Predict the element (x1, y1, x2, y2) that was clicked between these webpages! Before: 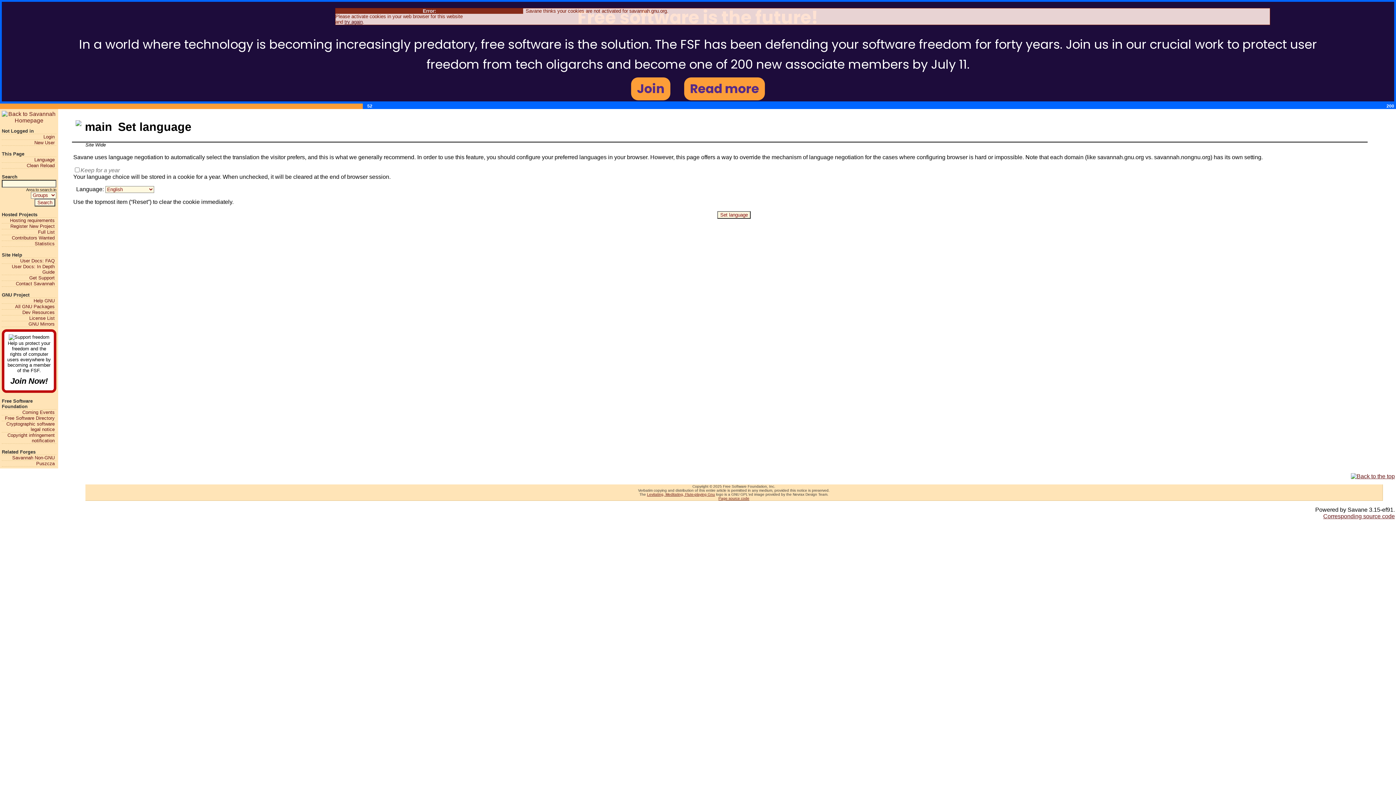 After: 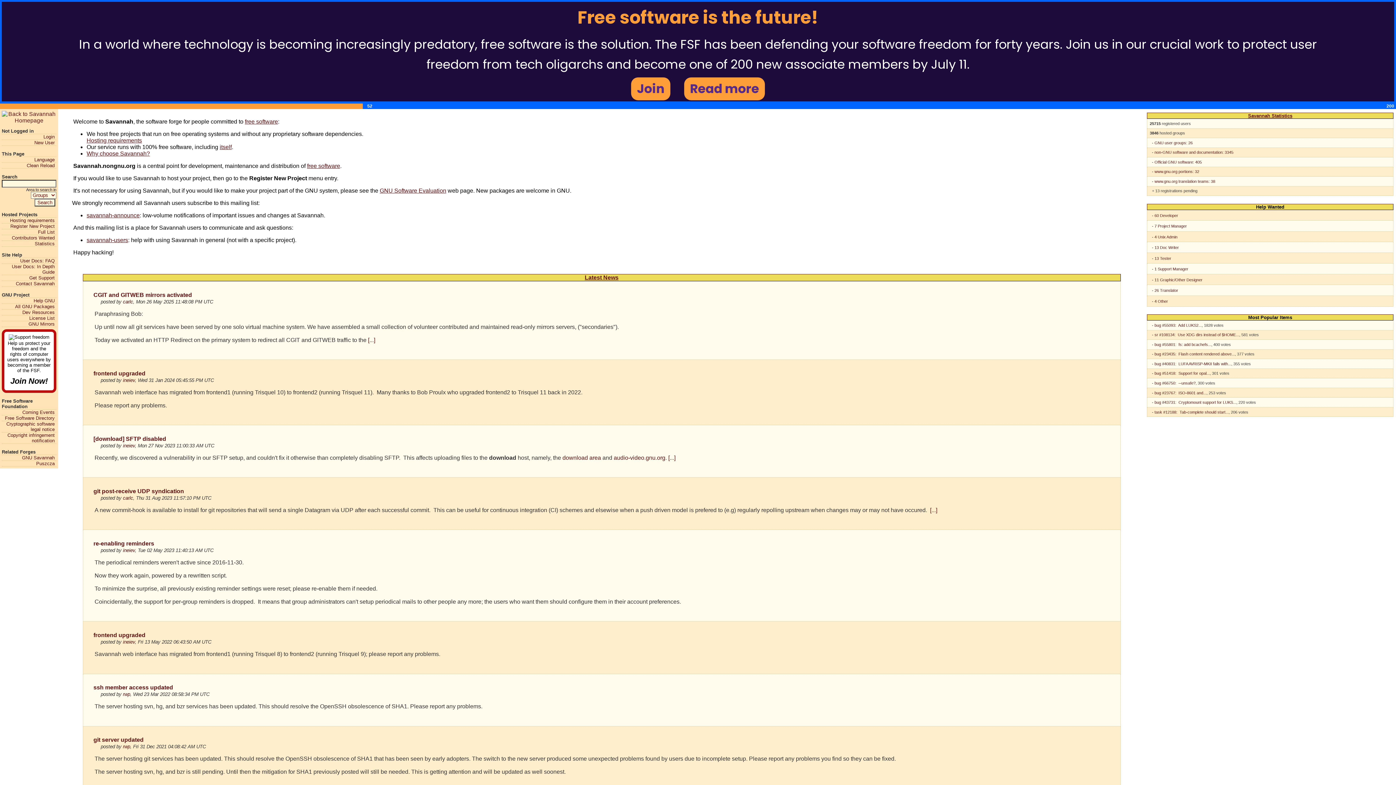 Action: bbox: (1, 455, 54, 460) label: Savannah Non-GNU